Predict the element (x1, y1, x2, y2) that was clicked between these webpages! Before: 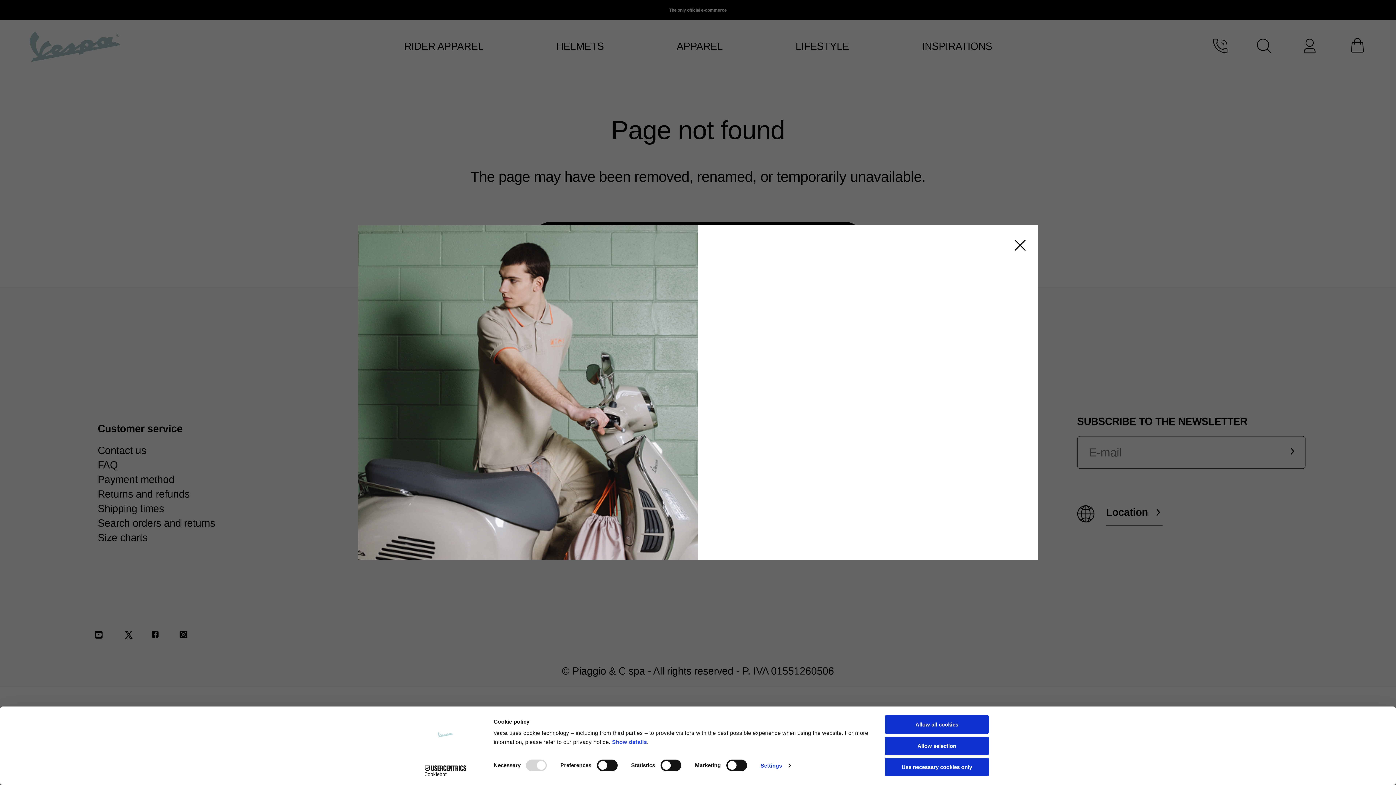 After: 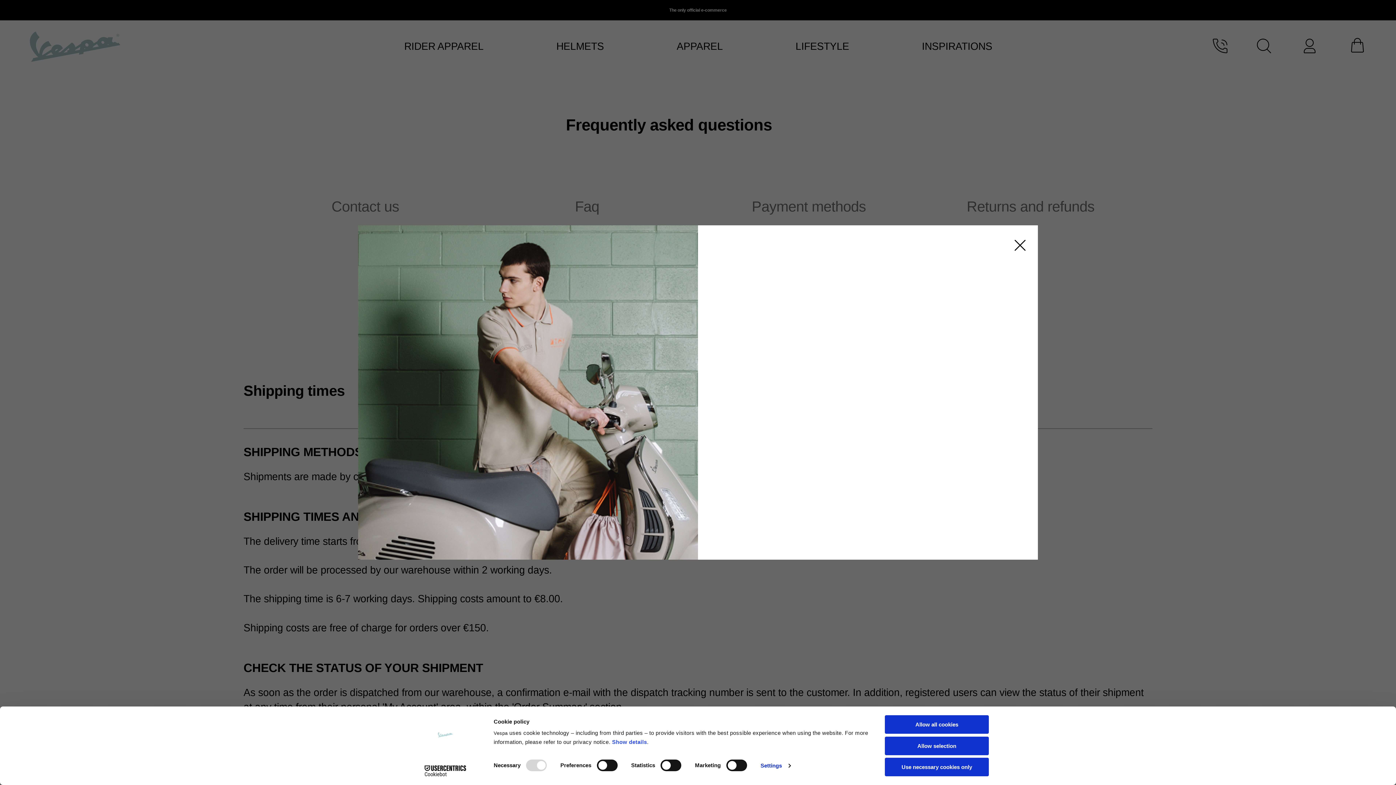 Action: label: Shipping times bbox: (97, 503, 164, 514)